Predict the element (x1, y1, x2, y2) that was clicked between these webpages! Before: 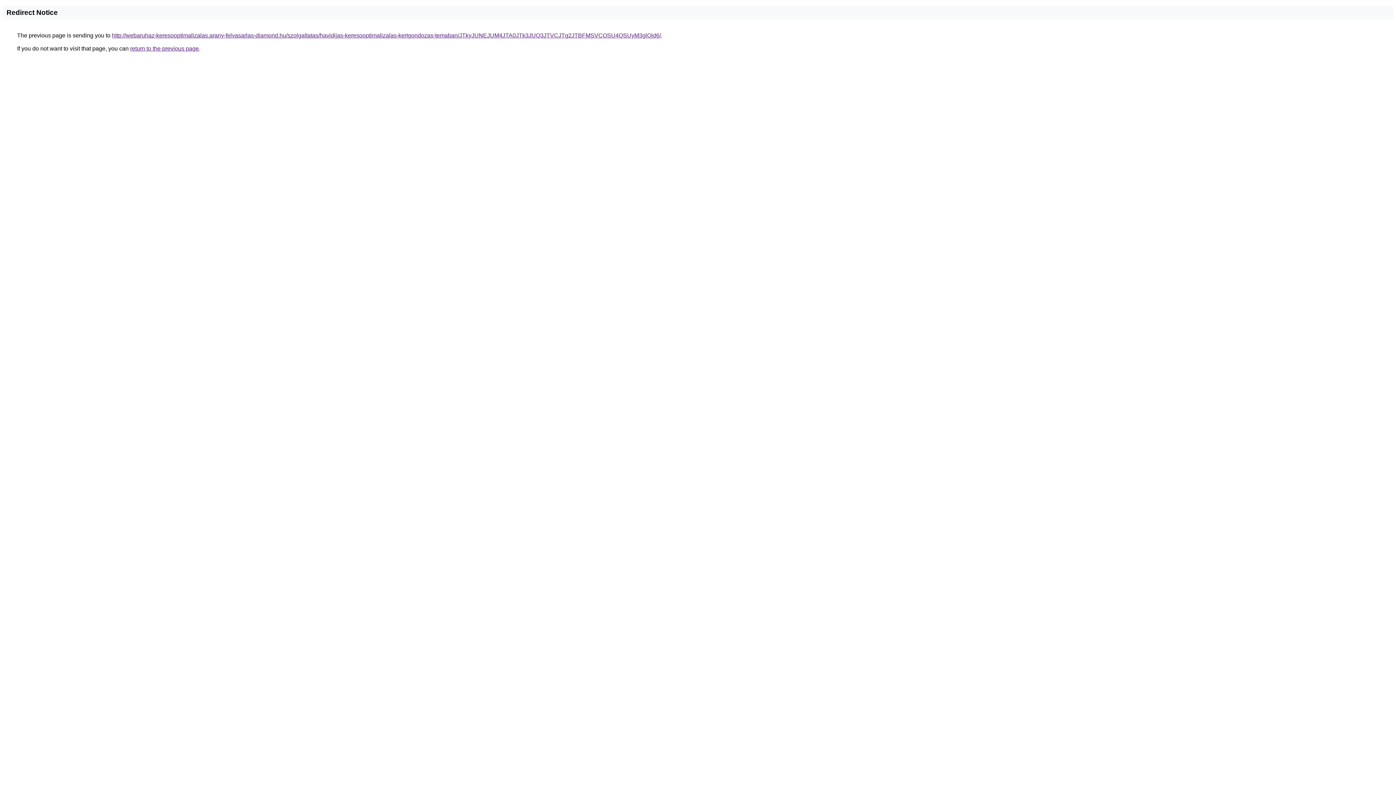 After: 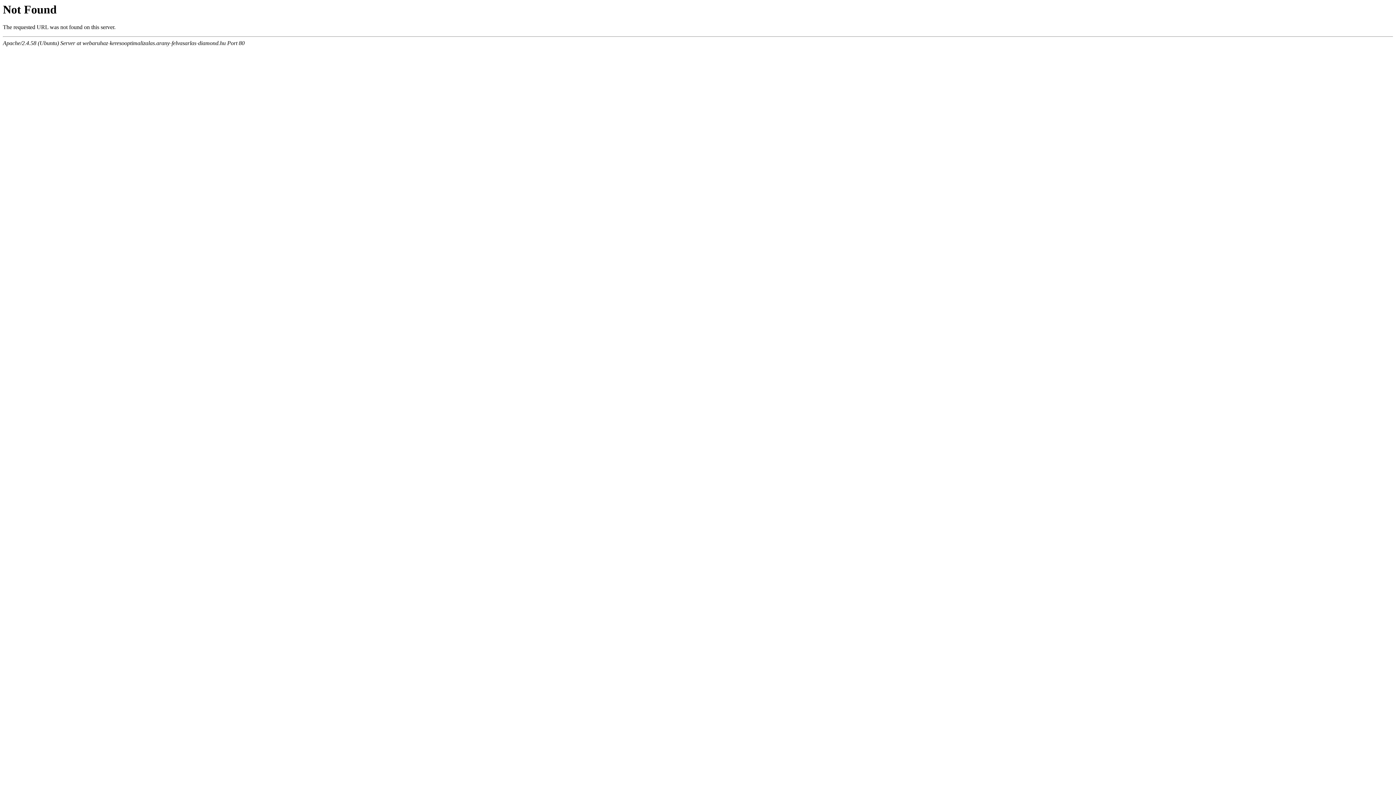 Action: bbox: (112, 32, 661, 38) label: http://webaruhaz-keresooptimalizalas.arany-felvasarlas-diamond.hu/szolgaltatas/havidijas-keresooptimalizalas-kertgondozas-temaban/JTkyJUNEJUM4JTA0JTk3JUQ3JTVCJTg2JTBFMSVCOSU4QSUyM3glQjd6/